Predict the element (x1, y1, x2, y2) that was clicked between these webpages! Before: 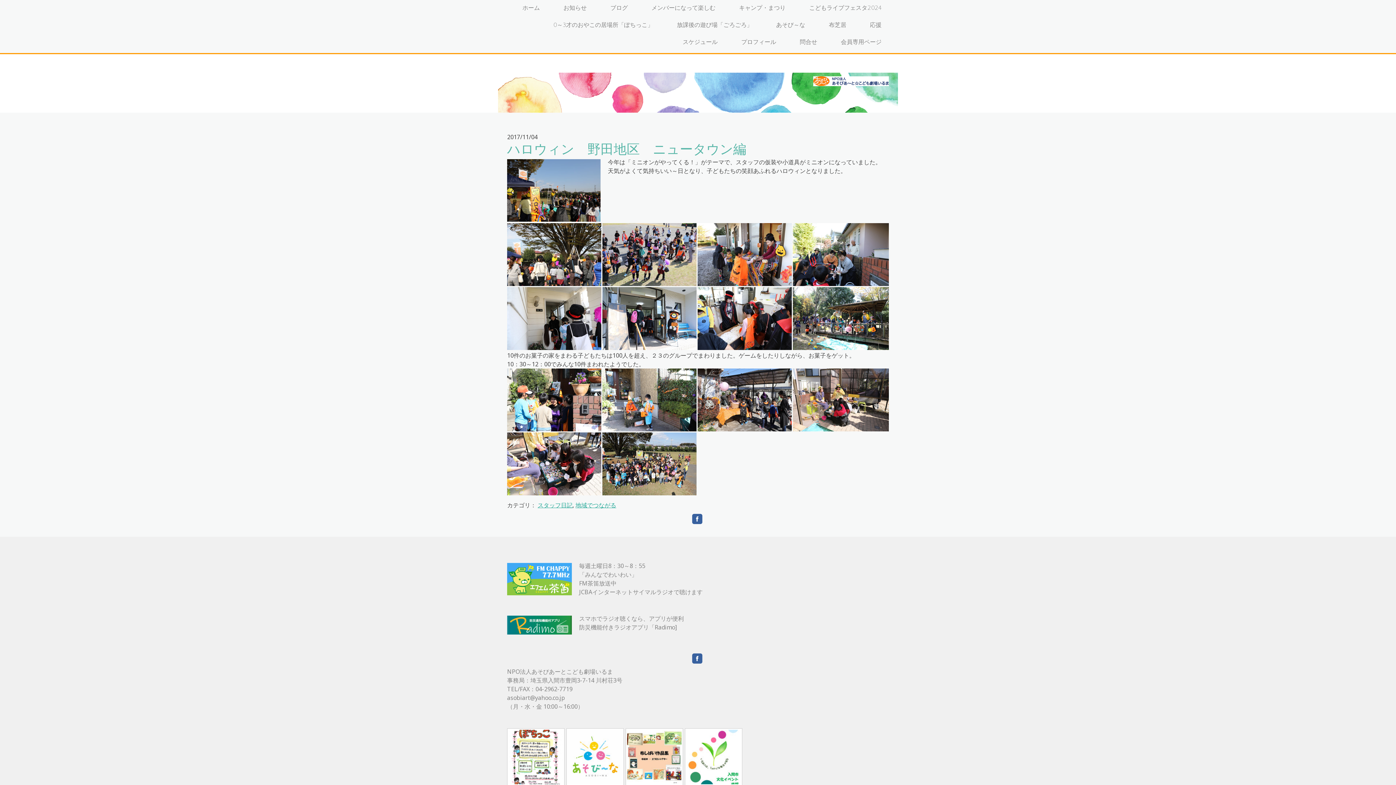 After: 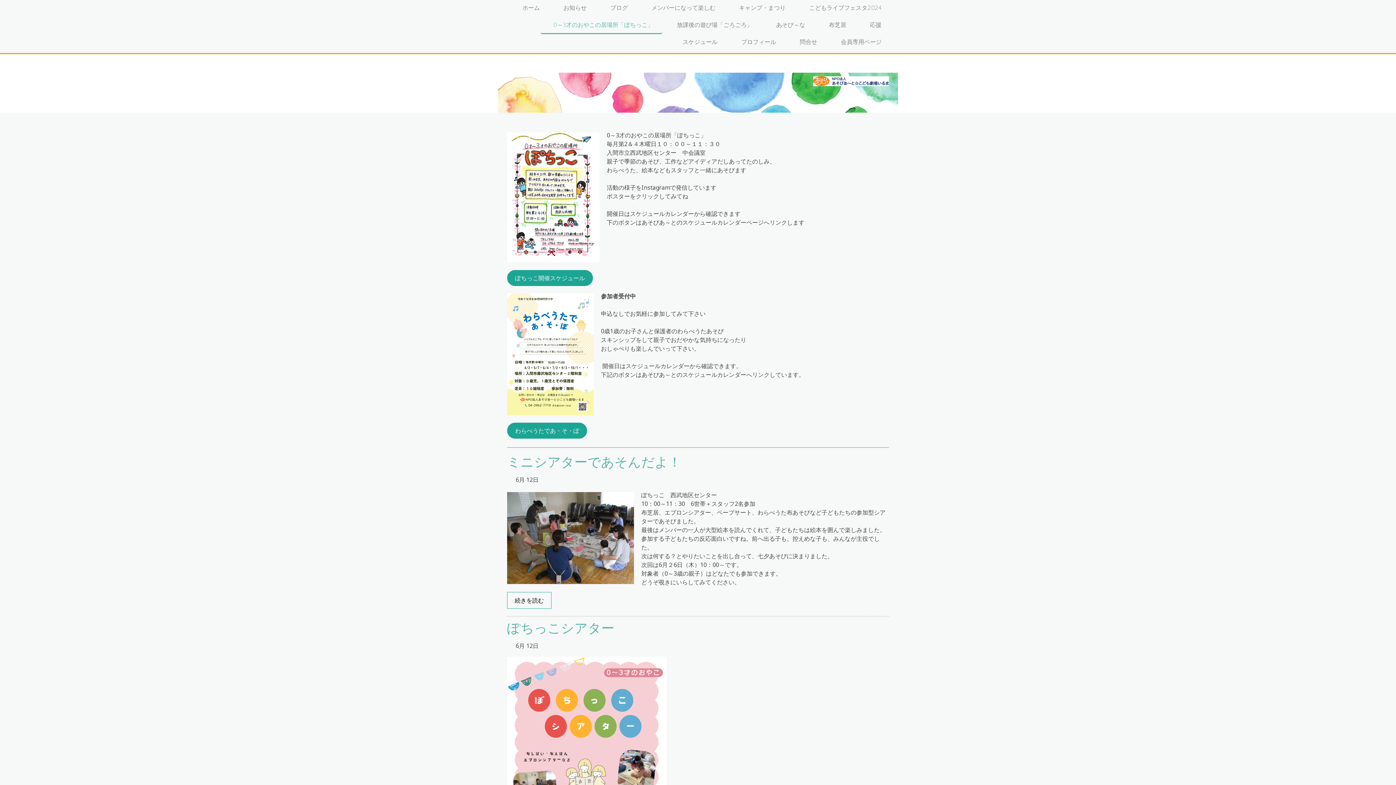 Action: bbox: (540, 17, 662, 34) label: 0～3才のおやこの居場所「ぽちっこ」